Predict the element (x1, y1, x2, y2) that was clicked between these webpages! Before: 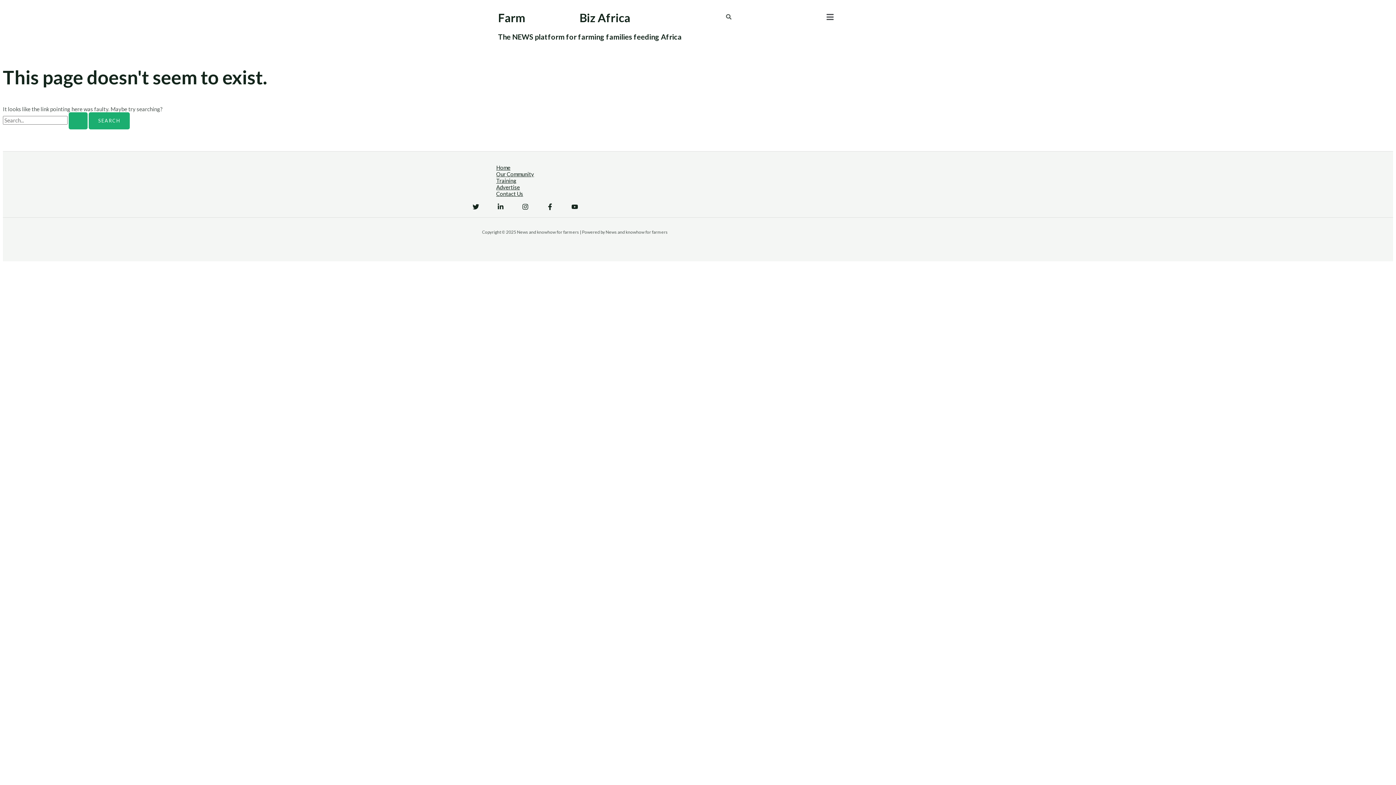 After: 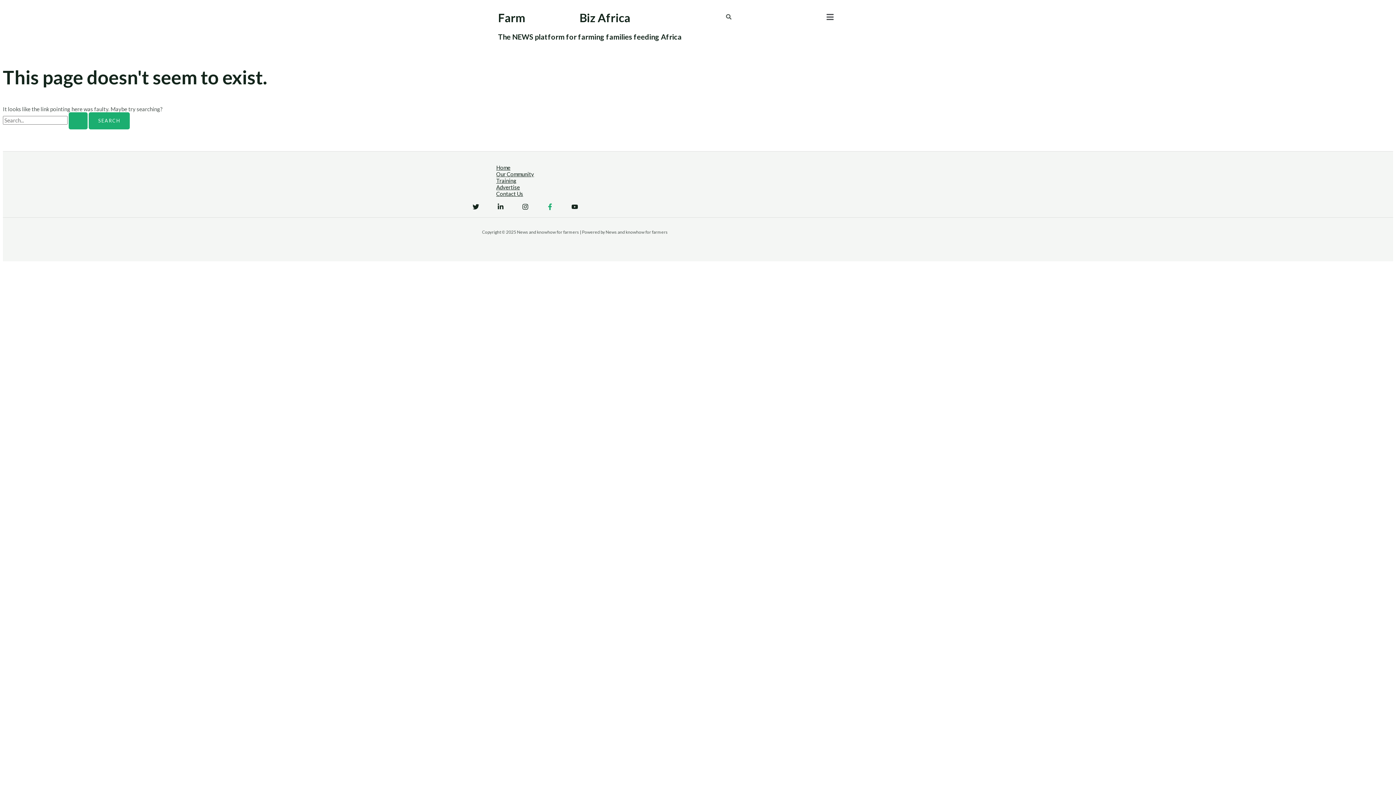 Action: bbox: (546, 202, 553, 209) label: Facebook